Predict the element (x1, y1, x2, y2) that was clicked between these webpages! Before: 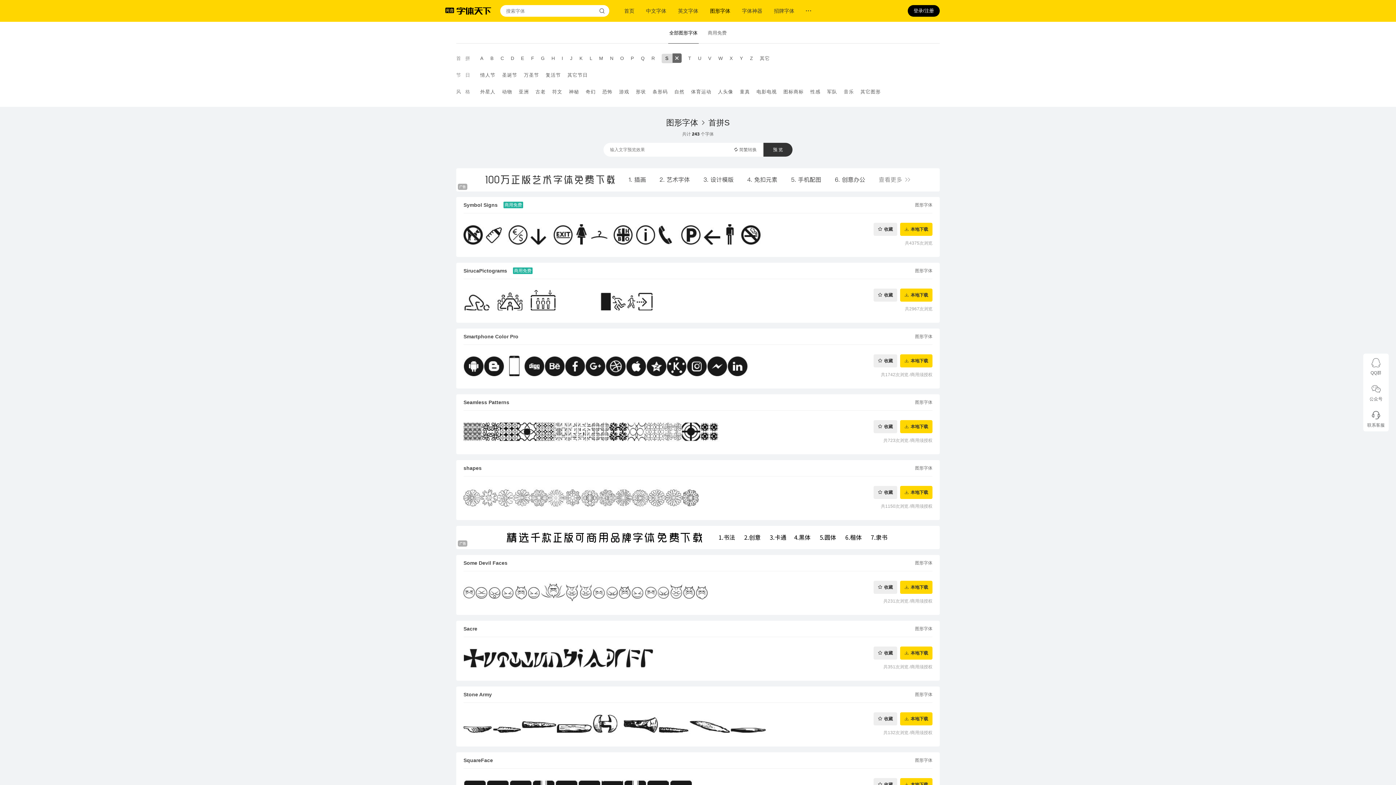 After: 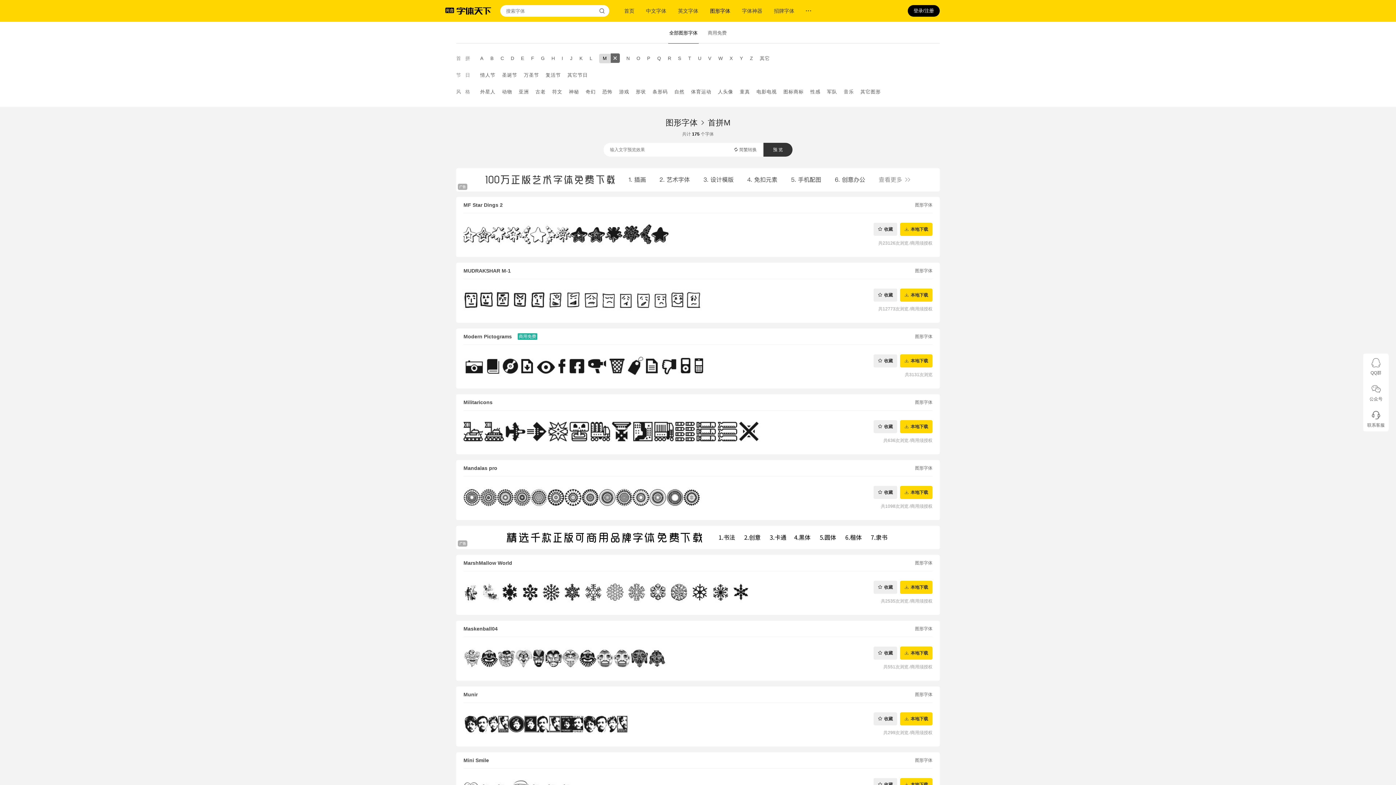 Action: label: M bbox: (599, 52, 603, 65)